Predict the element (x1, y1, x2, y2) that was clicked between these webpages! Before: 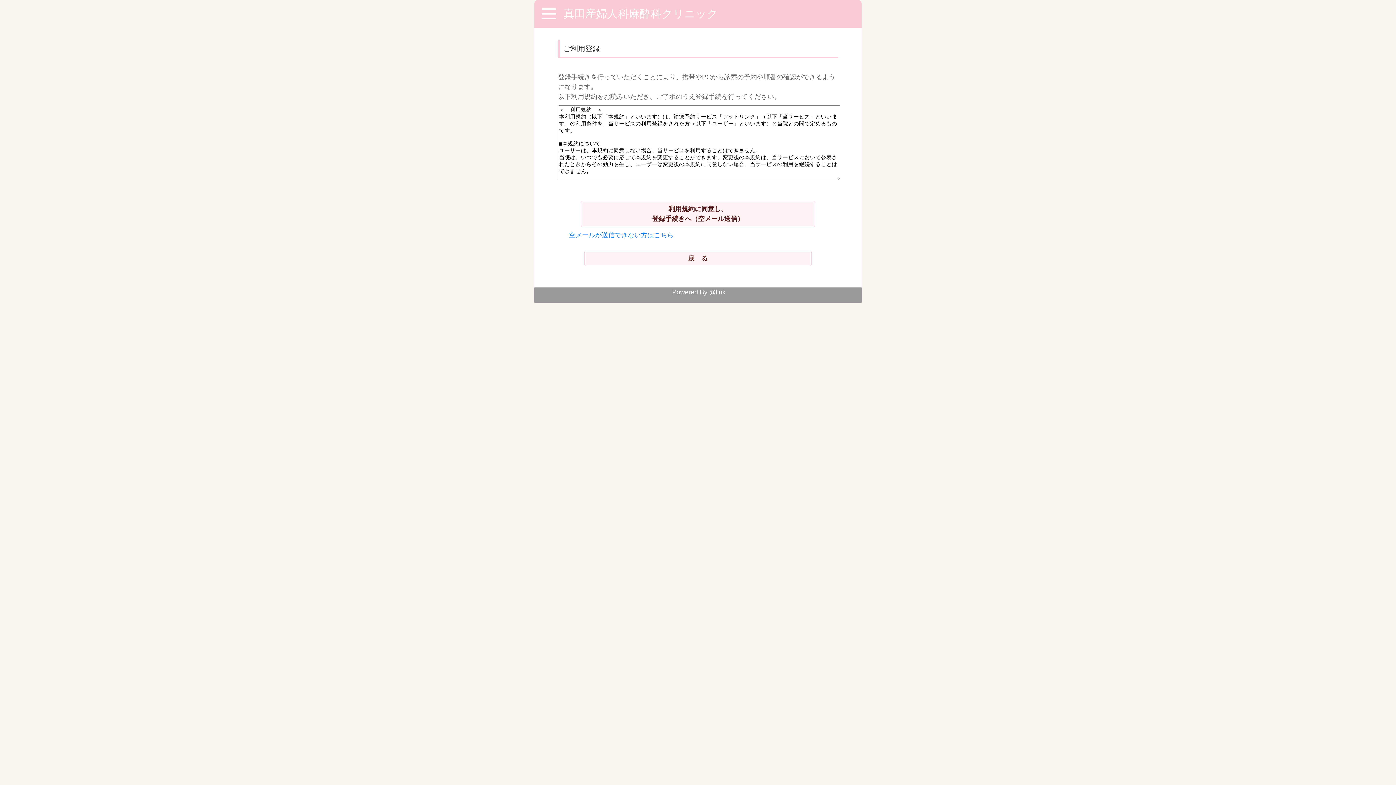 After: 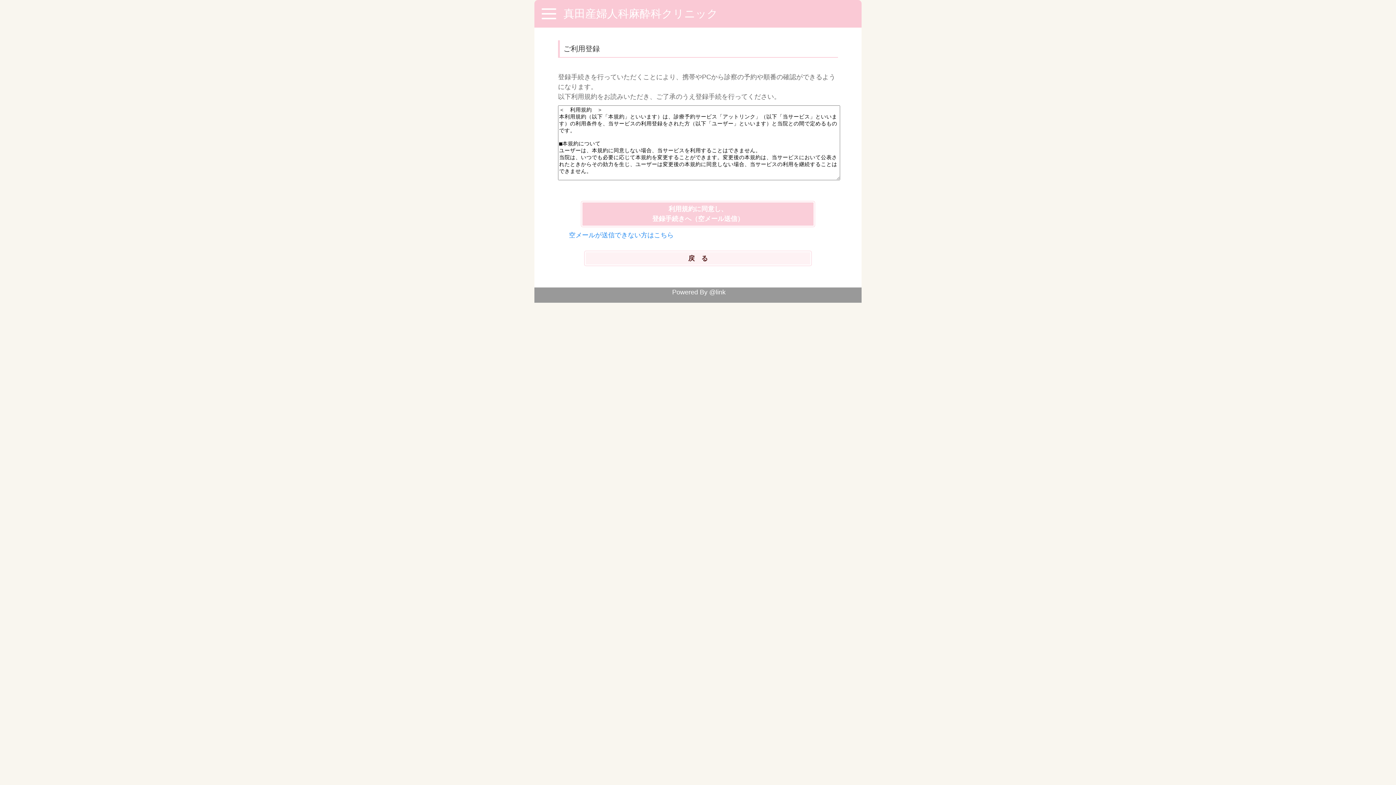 Action: label: 利用規約に同意し、
登録手続きへ（空メール送信） bbox: (581, 201, 814, 226)